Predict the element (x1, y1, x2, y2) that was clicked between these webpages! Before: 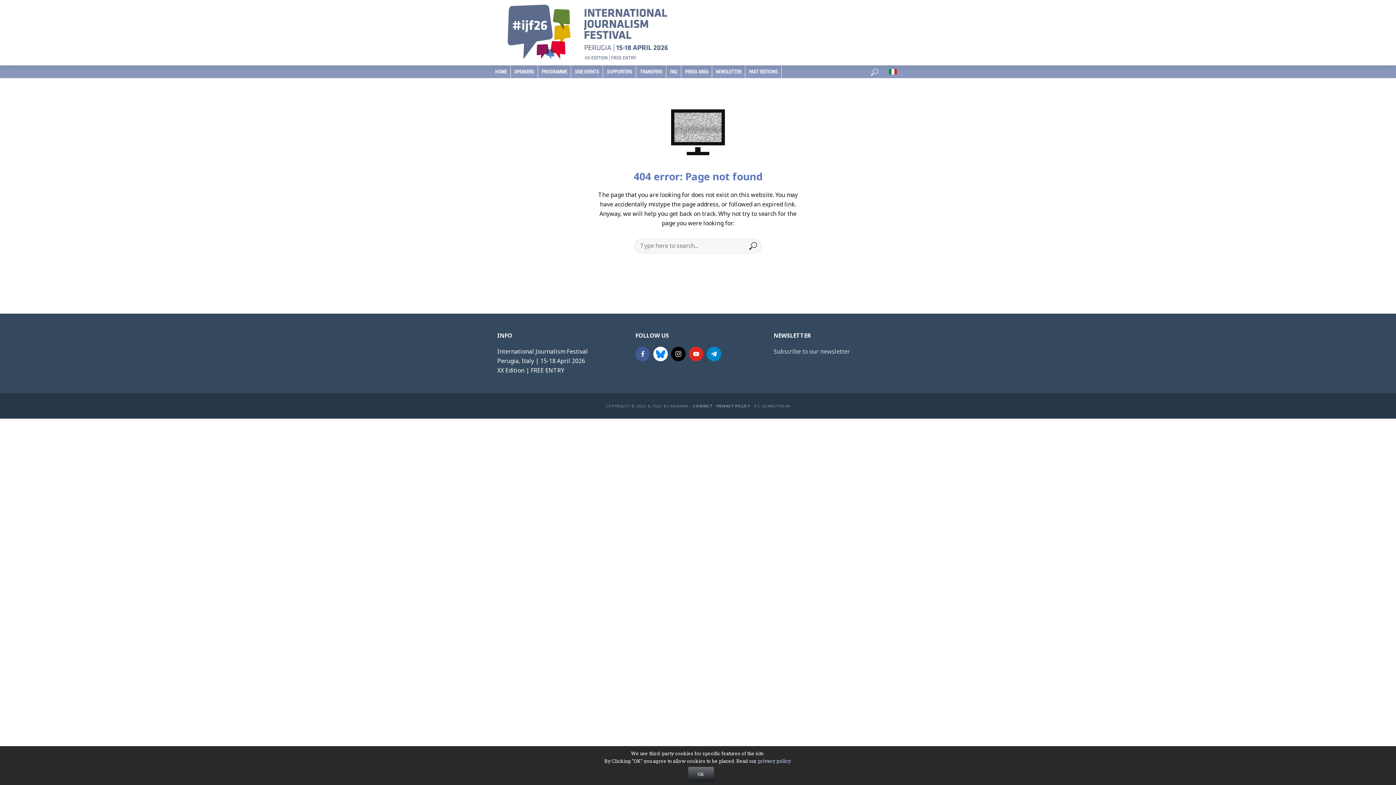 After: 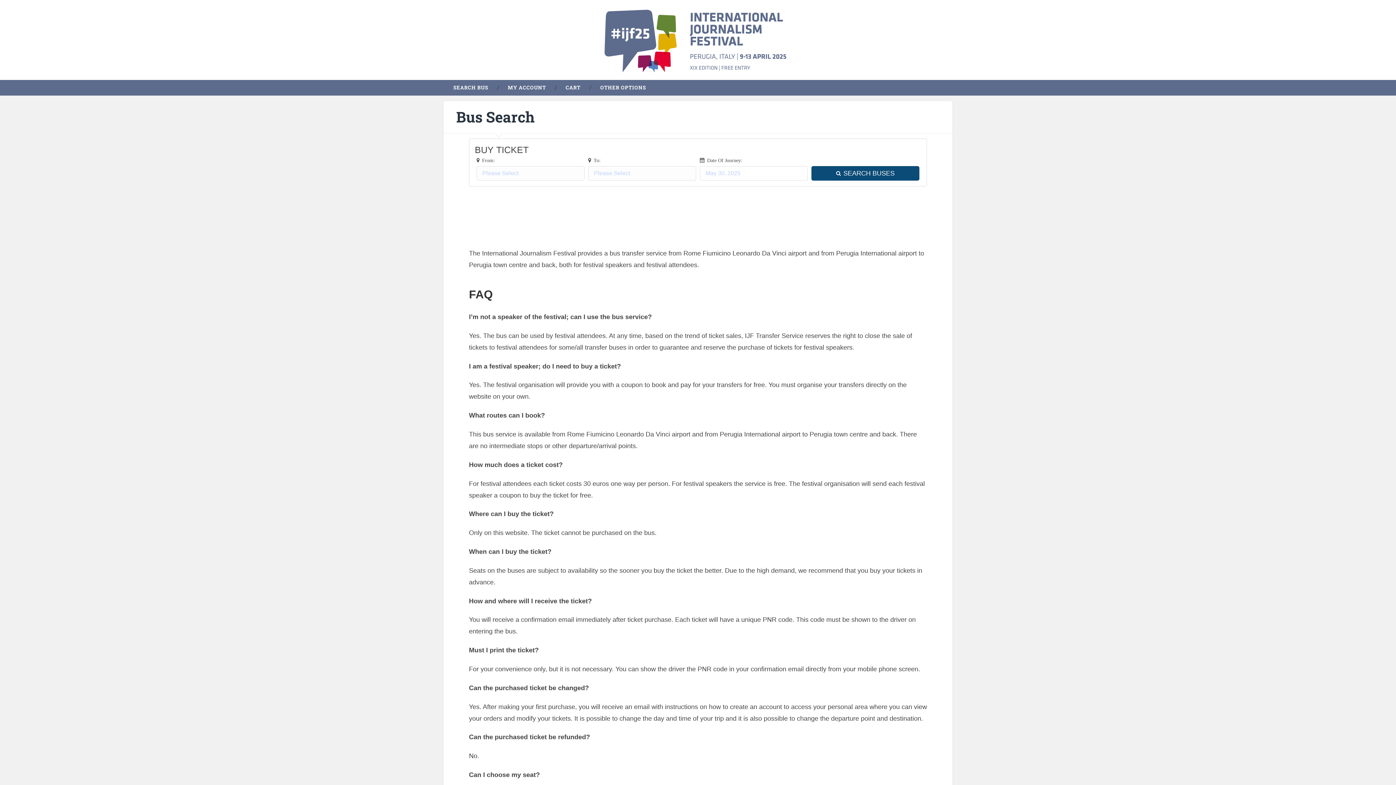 Action: bbox: (636, 65, 666, 78) label: TRANSFERS